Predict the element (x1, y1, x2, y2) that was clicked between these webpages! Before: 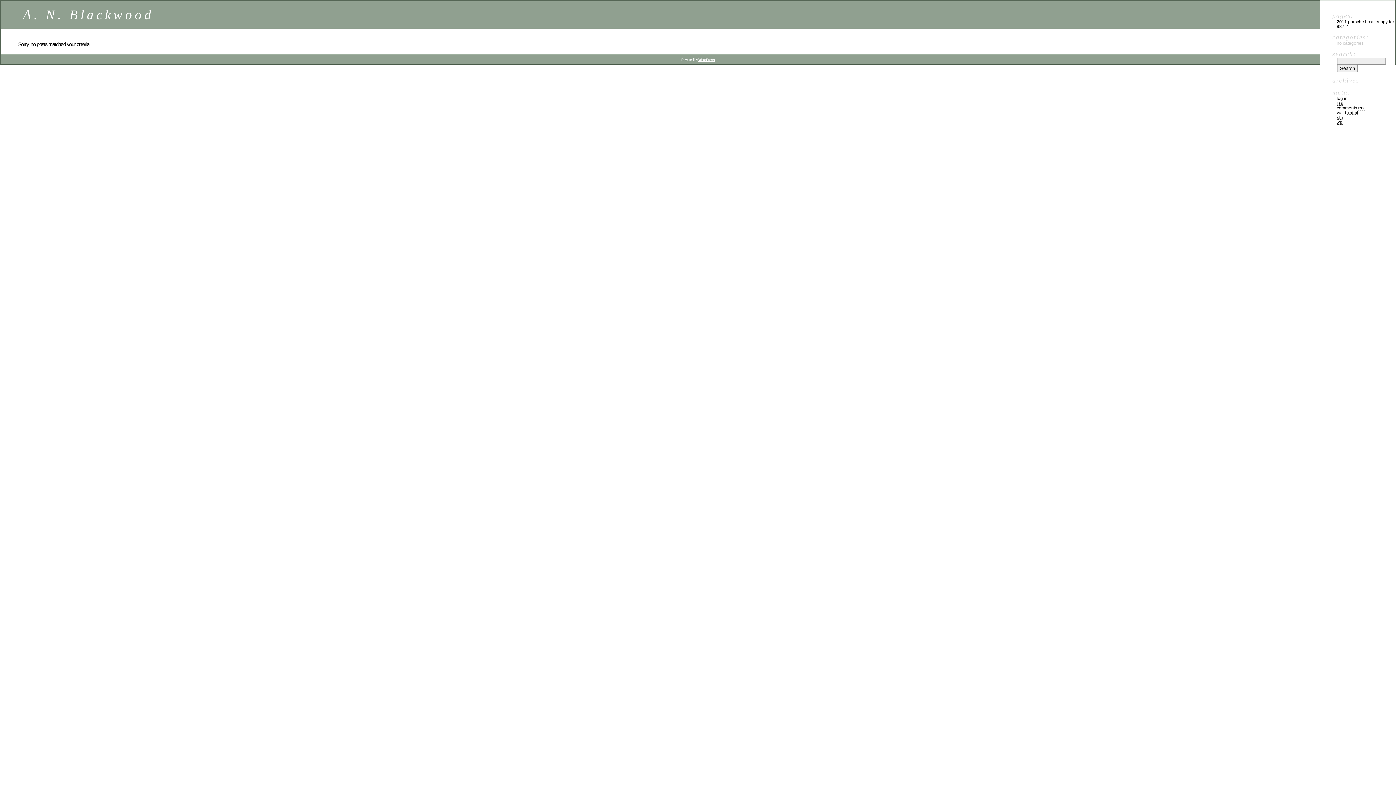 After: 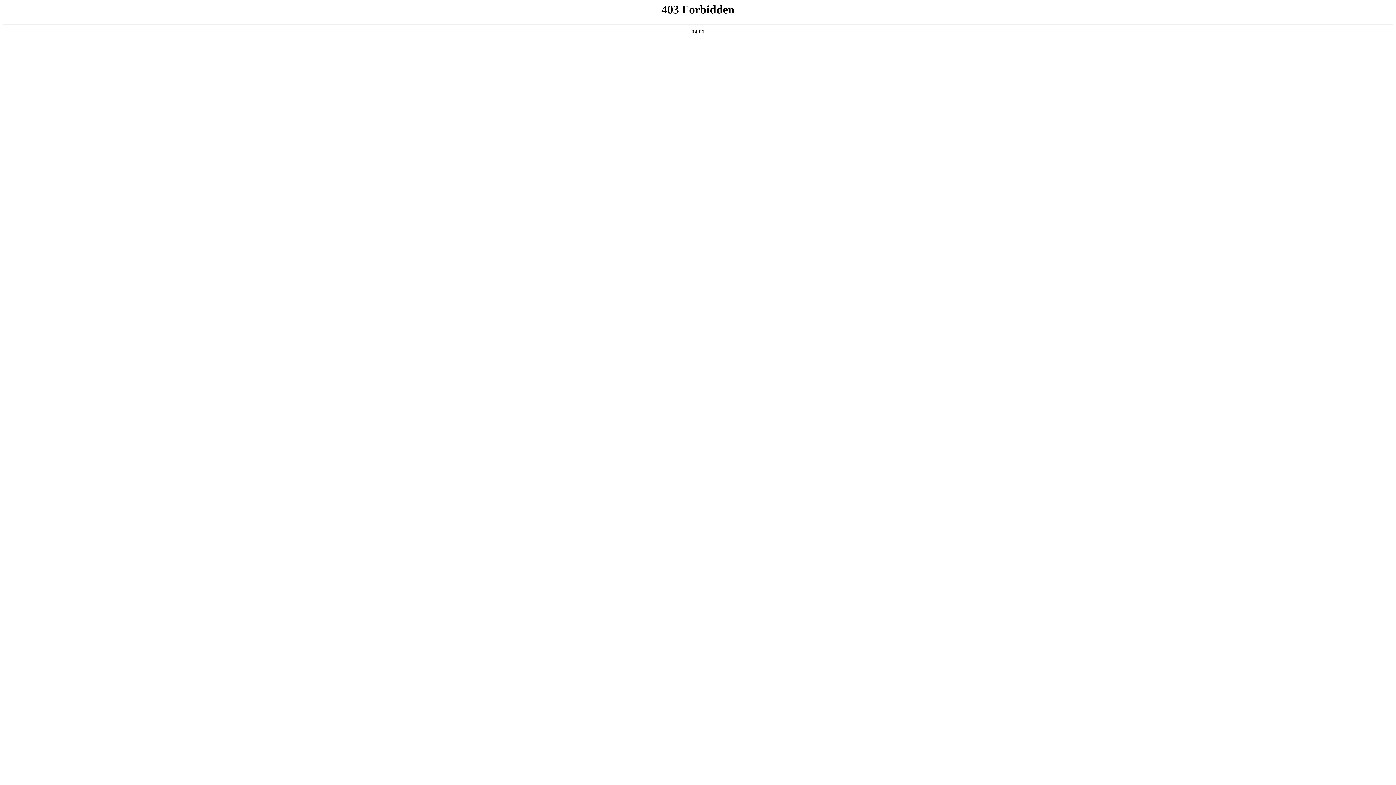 Action: label: wp bbox: (1337, 119, 1342, 124)